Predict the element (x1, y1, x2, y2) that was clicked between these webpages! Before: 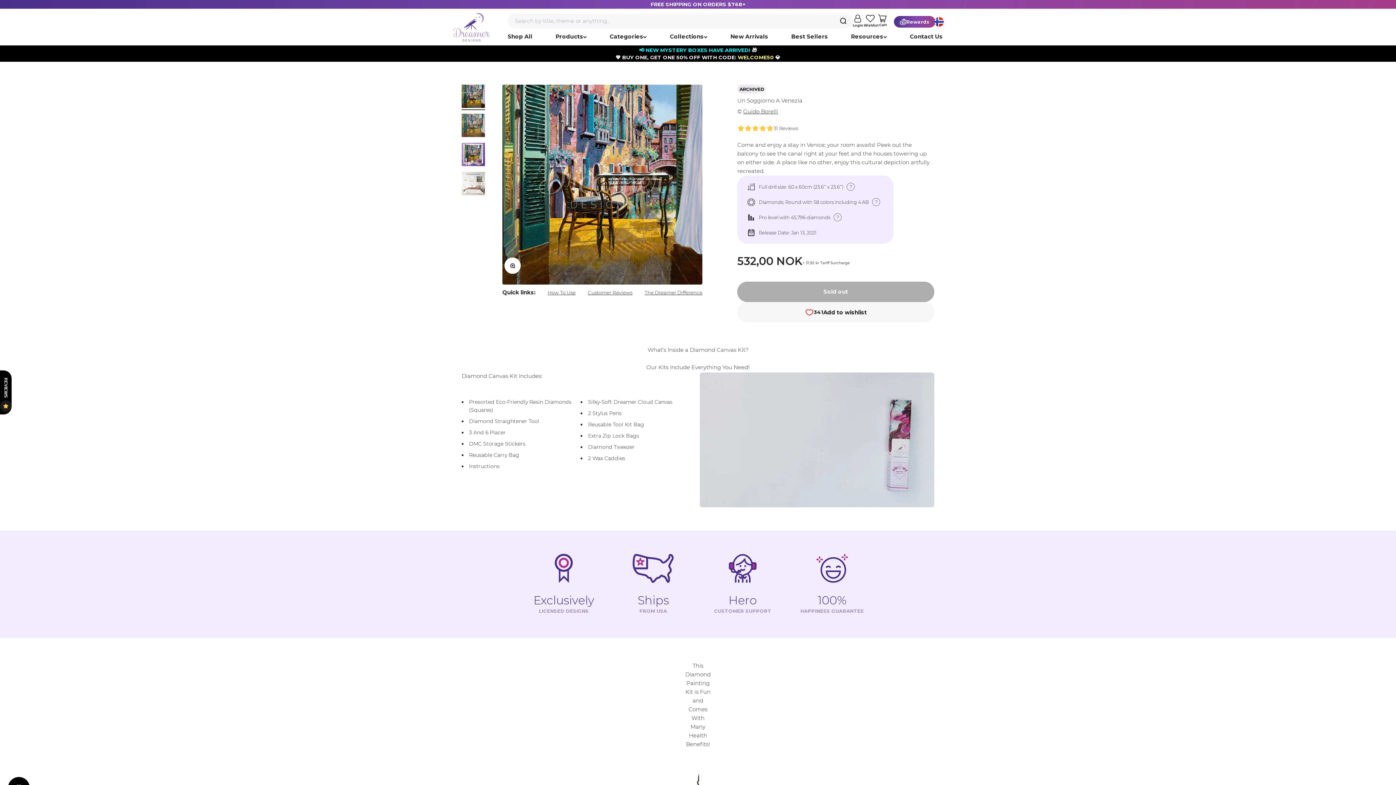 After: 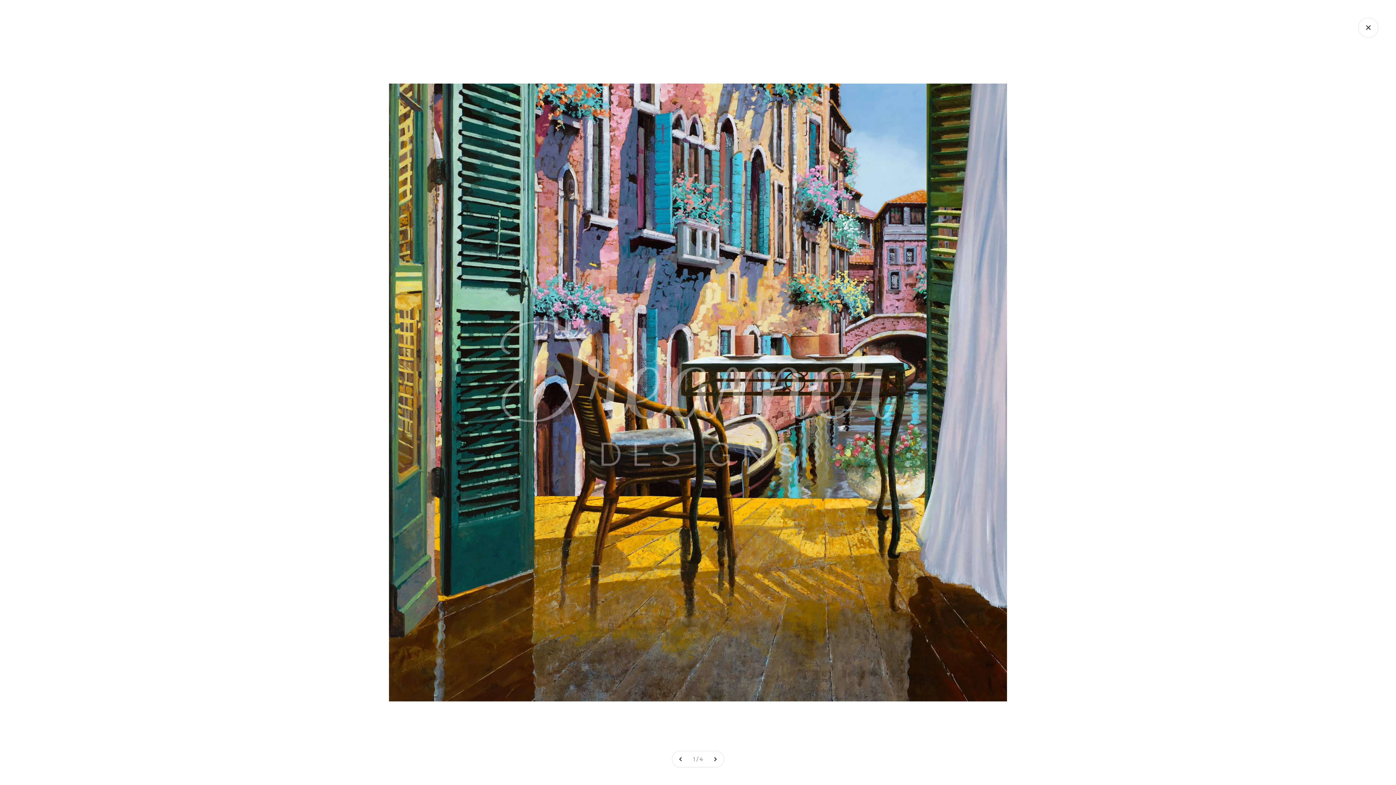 Action: label: Zoom bbox: (504, 257, 520, 274)